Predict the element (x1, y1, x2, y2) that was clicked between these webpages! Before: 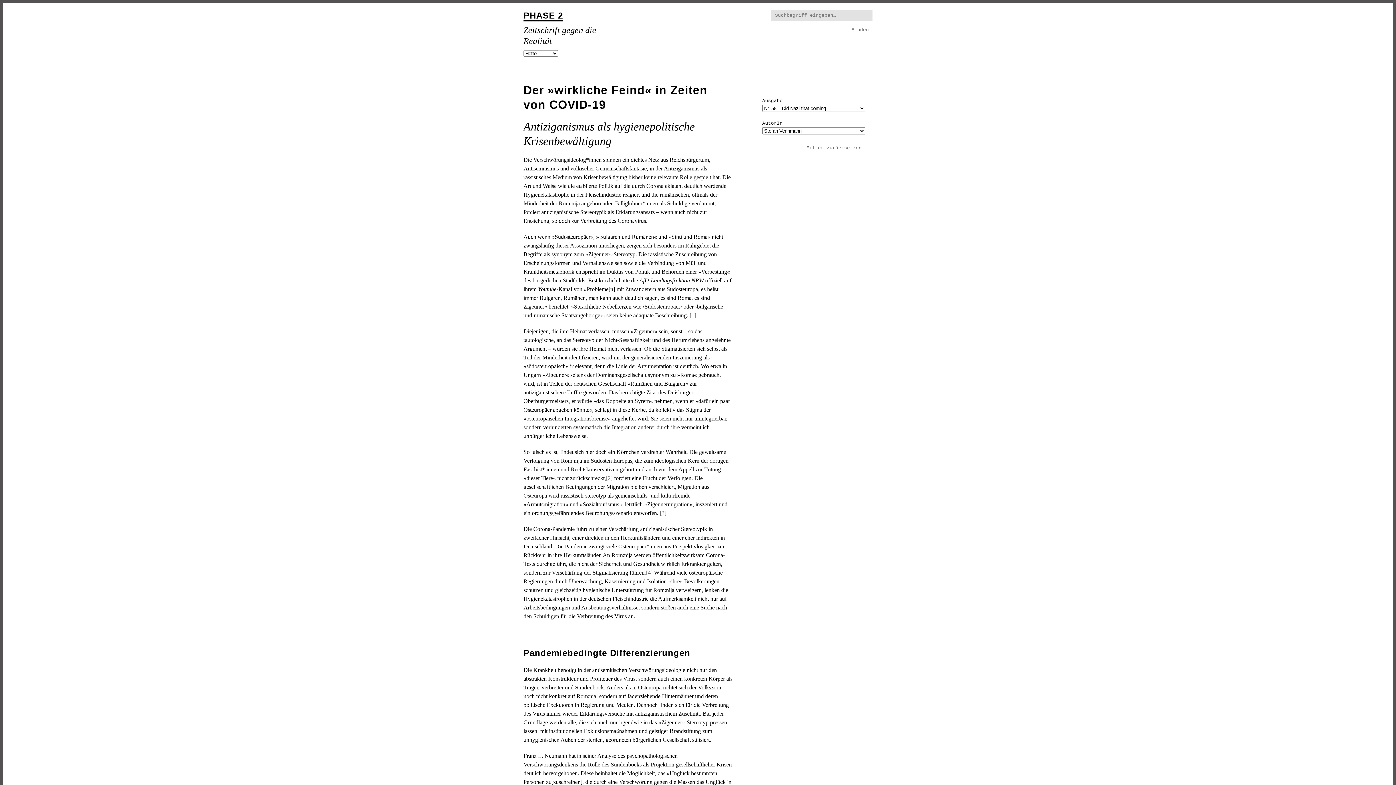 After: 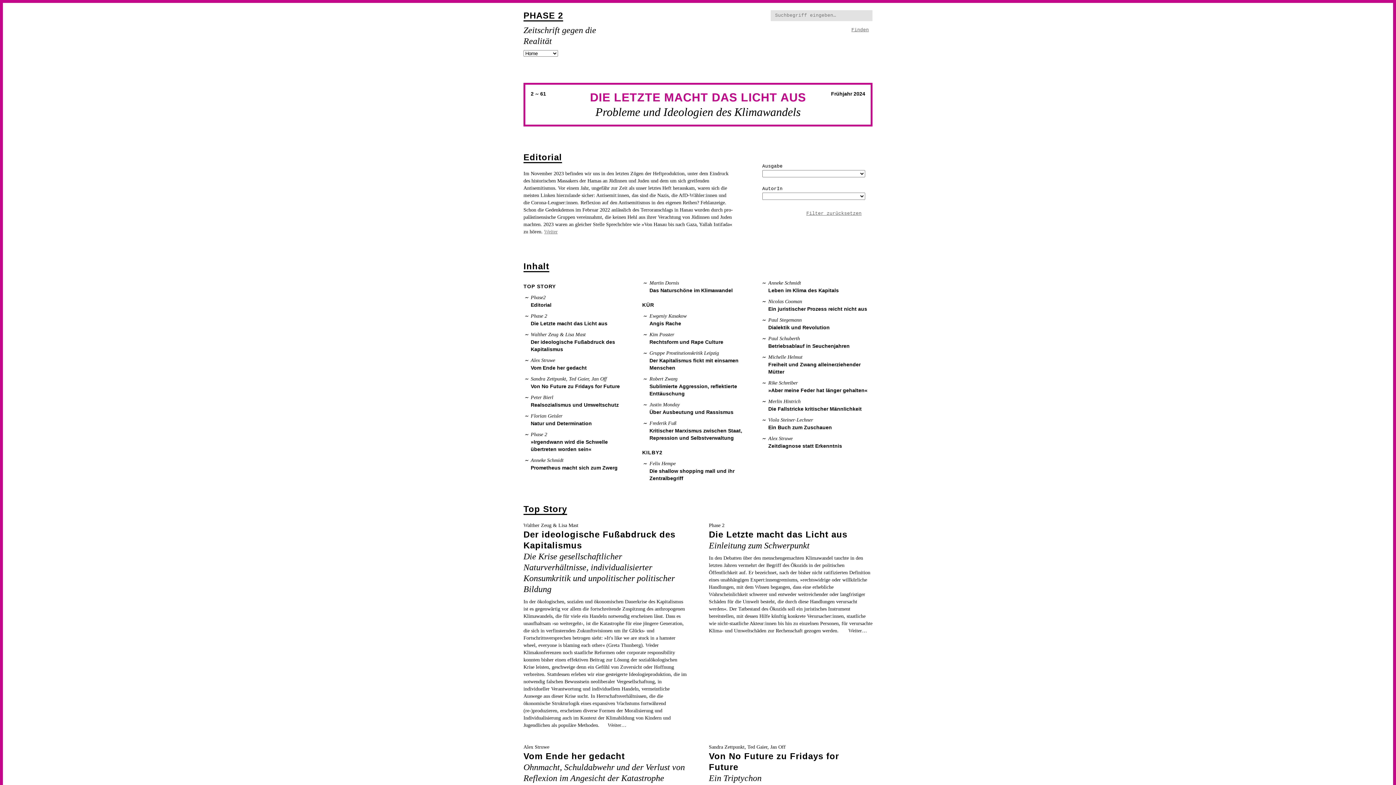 Action: label: PHASE 2 bbox: (523, 10, 563, 20)